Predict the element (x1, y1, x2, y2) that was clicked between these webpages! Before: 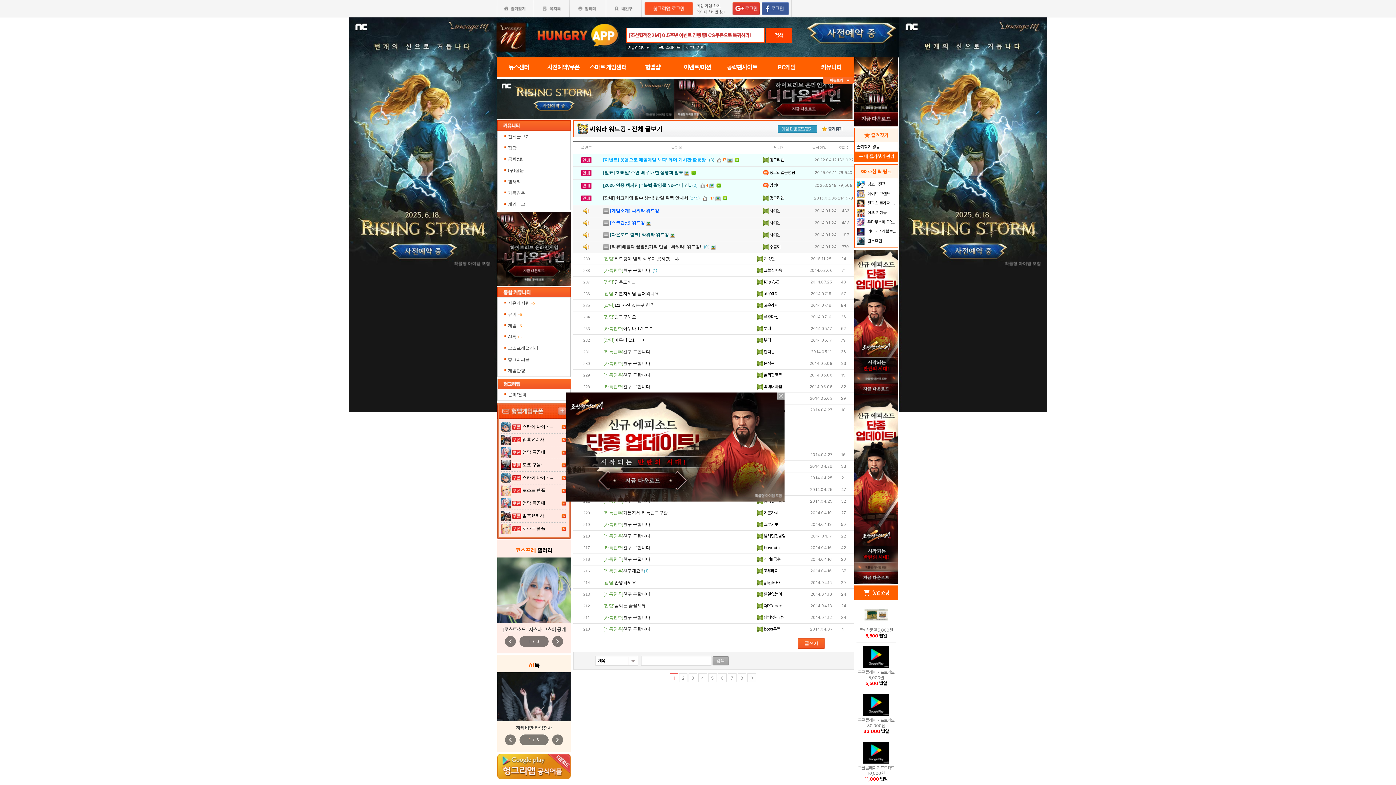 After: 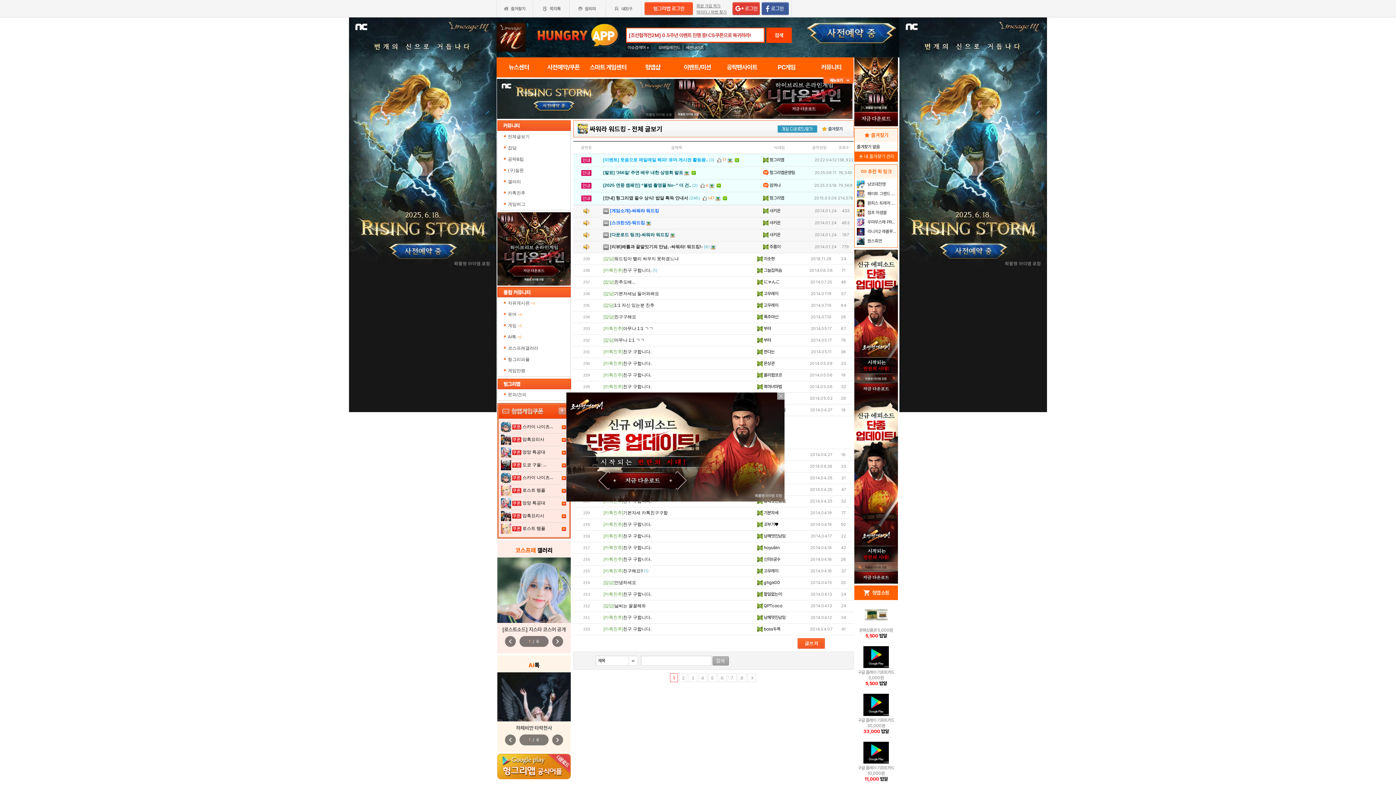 Action: bbox: (569, 0, 605, 17)